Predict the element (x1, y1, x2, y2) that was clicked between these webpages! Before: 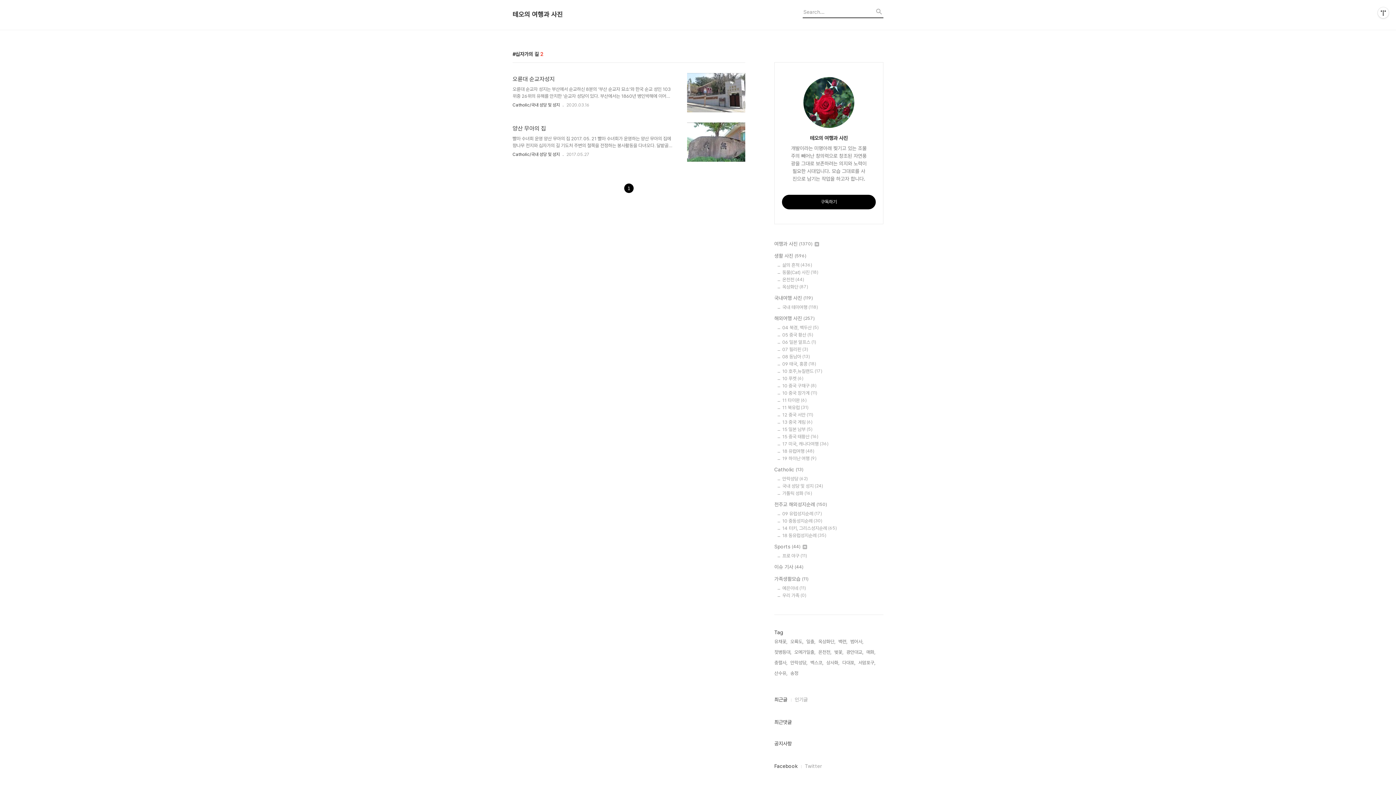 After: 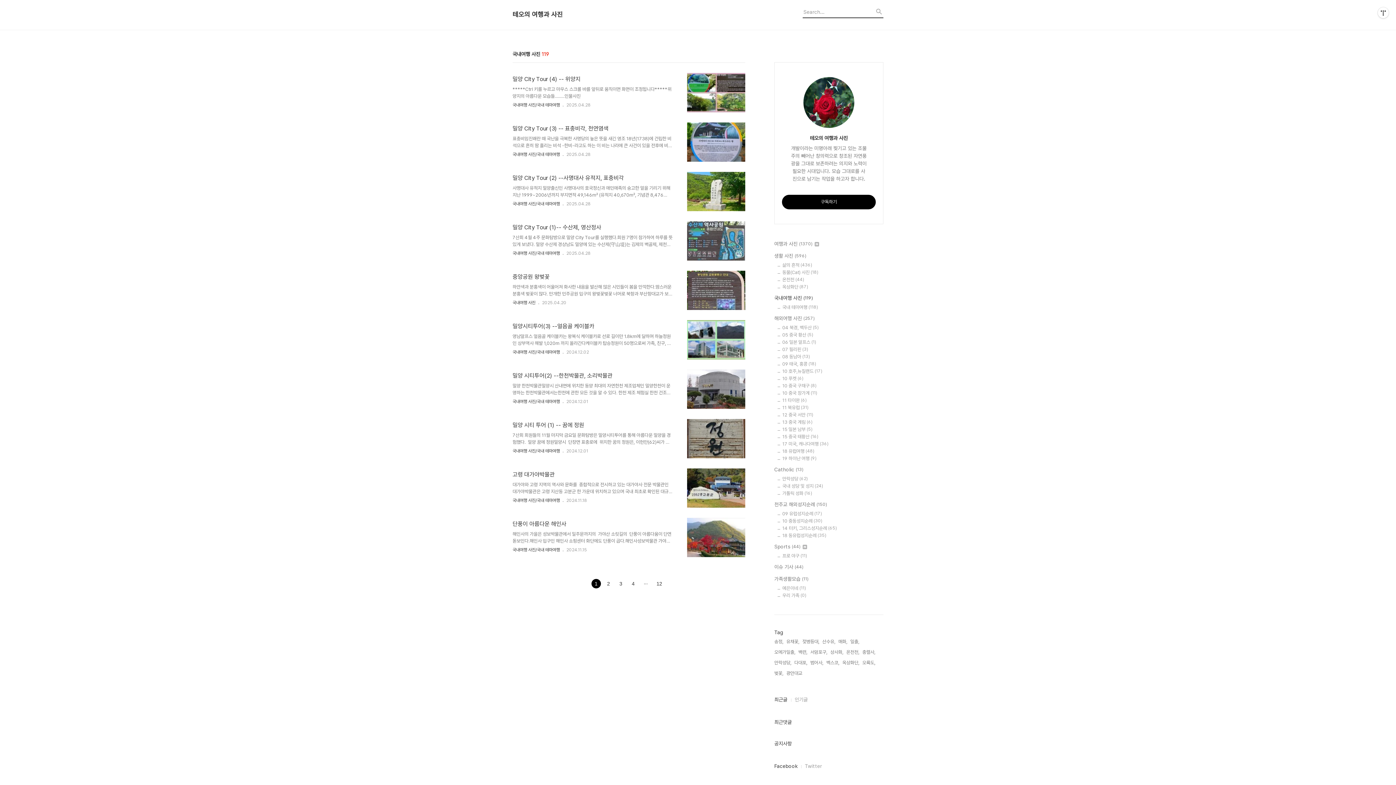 Action: label: 국내여행 사진 (119) bbox: (774, 294, 883, 302)